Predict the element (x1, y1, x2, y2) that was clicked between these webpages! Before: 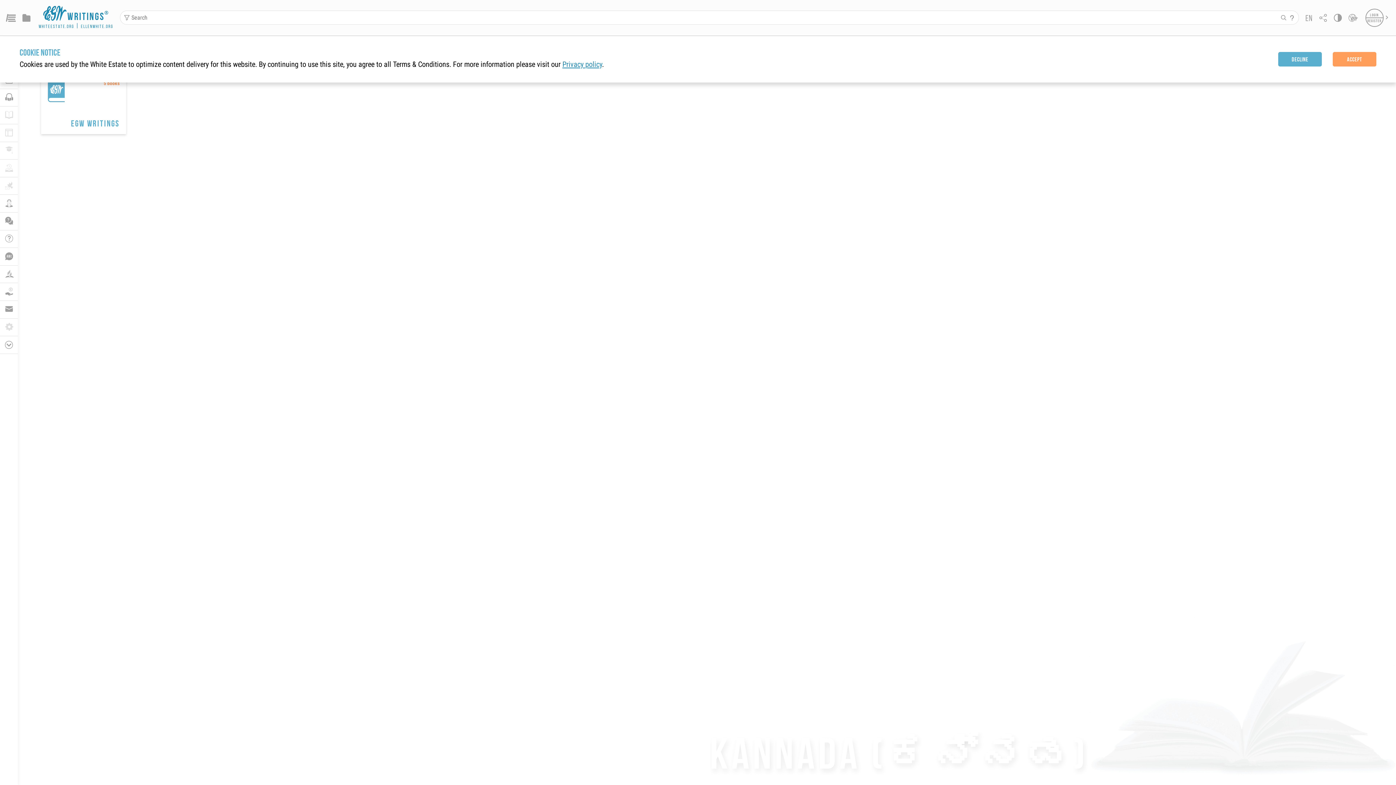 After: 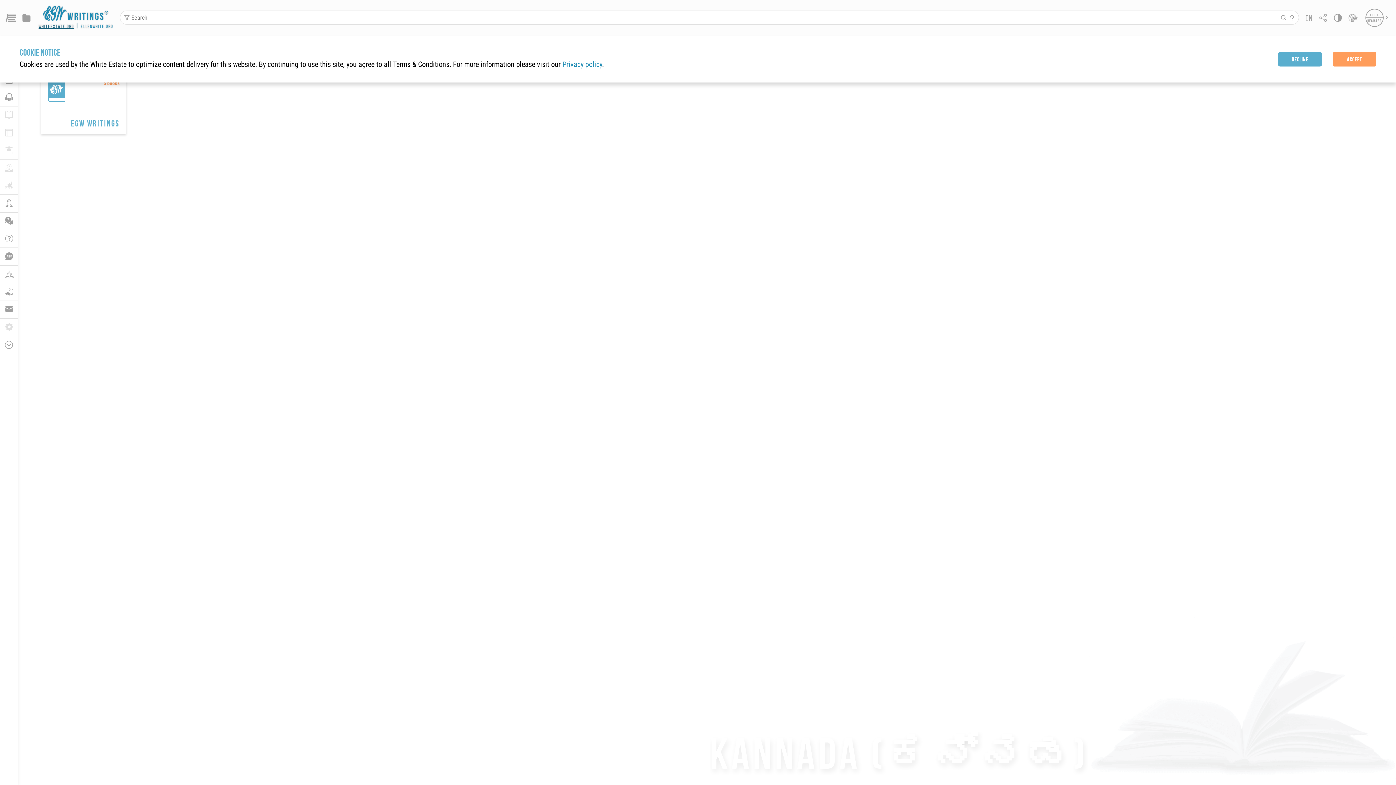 Action: bbox: (38, 24, 74, 28) label: whiteestate.org